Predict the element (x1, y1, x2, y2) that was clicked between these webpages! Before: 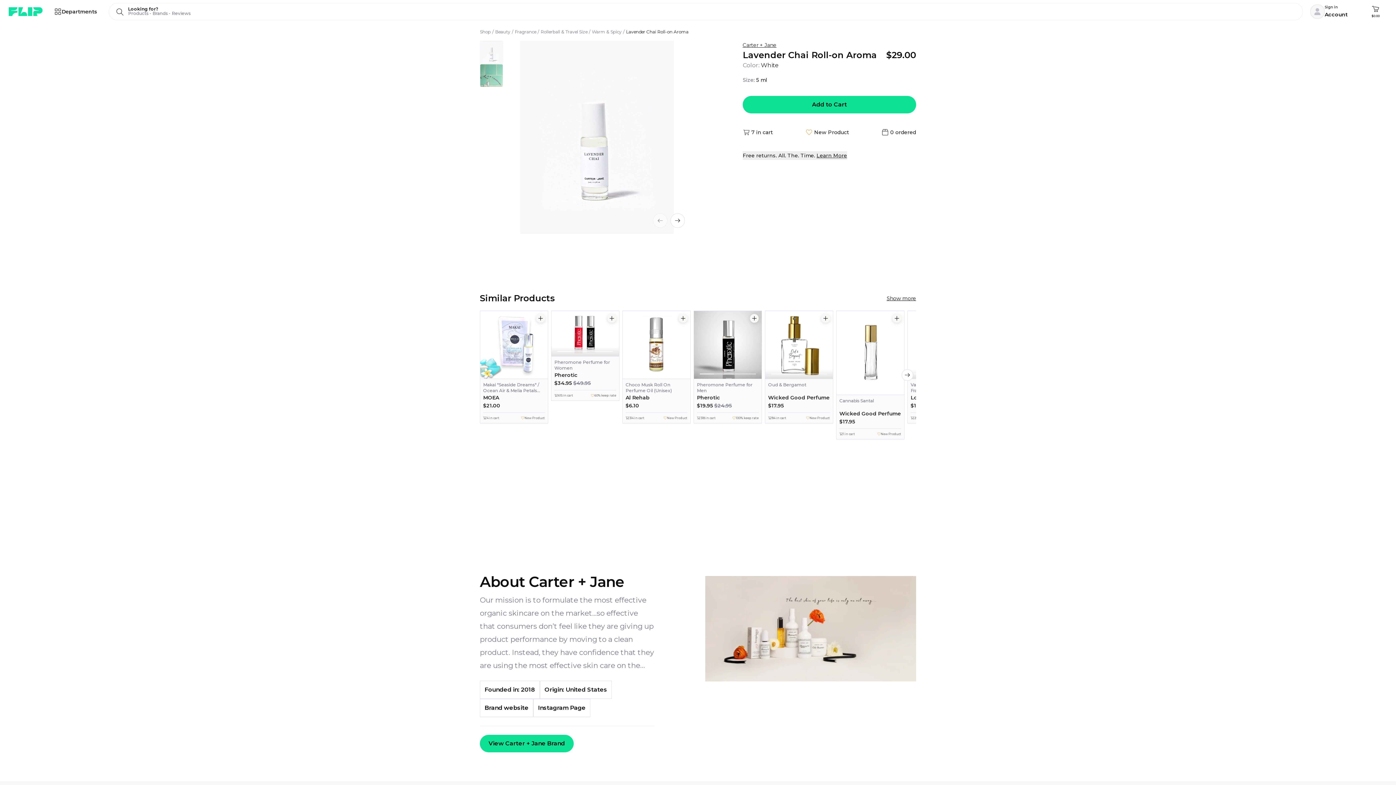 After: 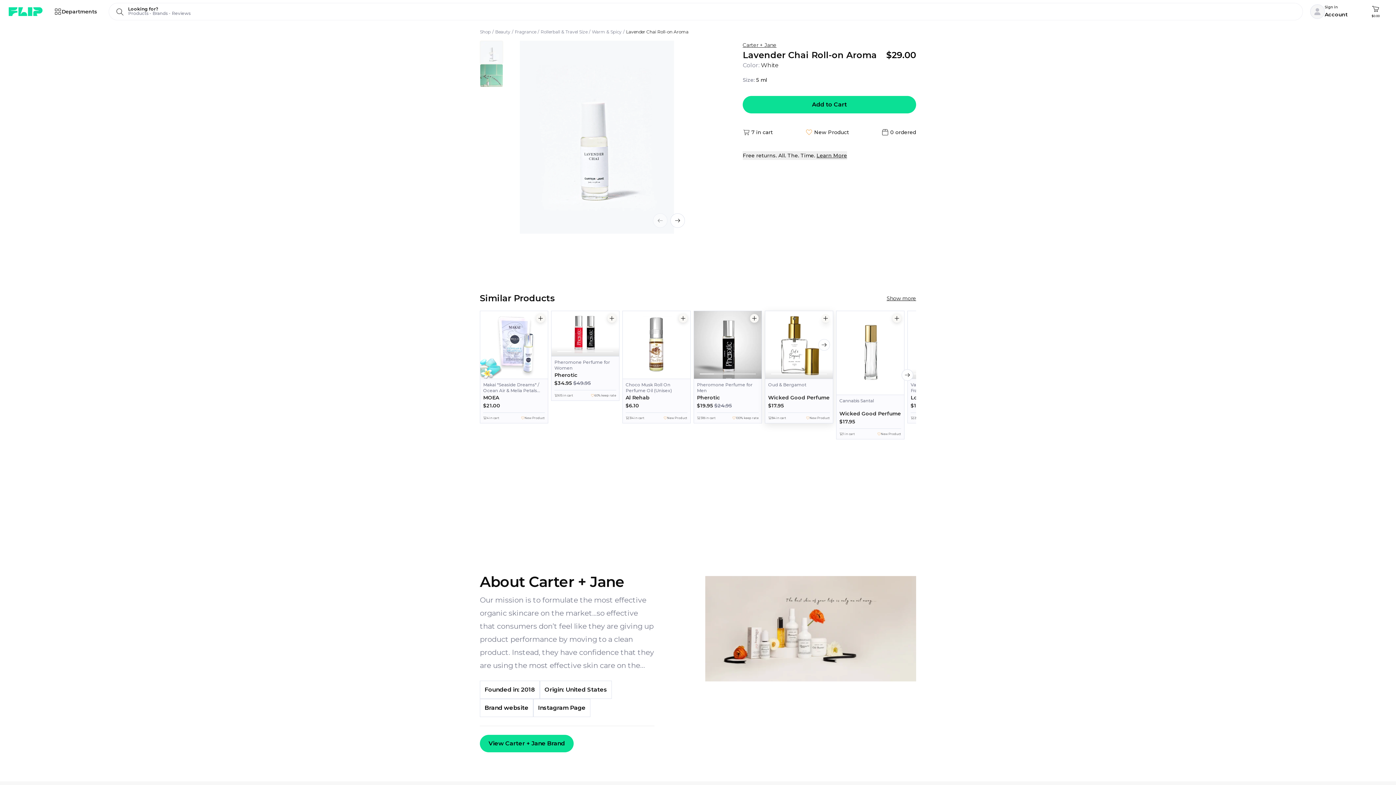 Action: bbox: (821, 314, 830, 322) label: Add to Cart